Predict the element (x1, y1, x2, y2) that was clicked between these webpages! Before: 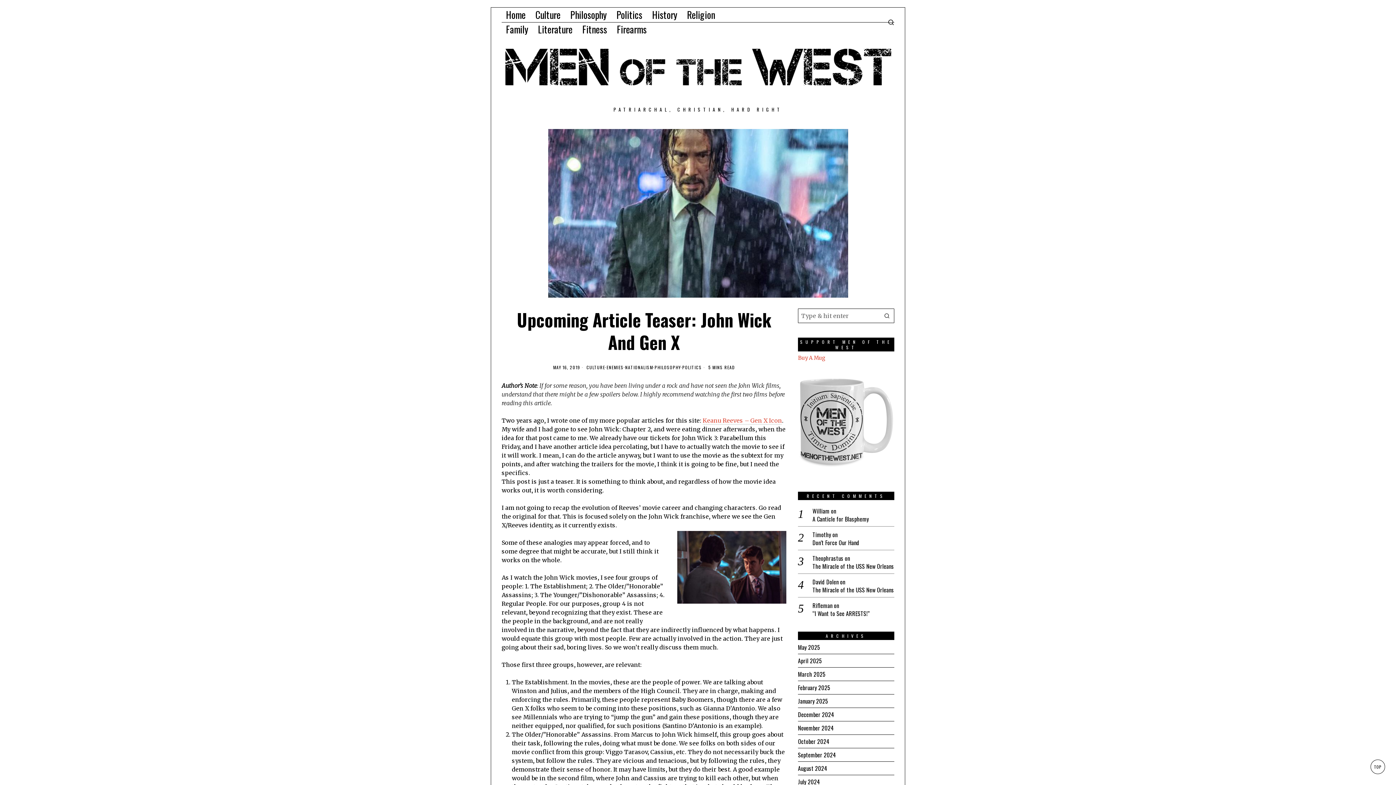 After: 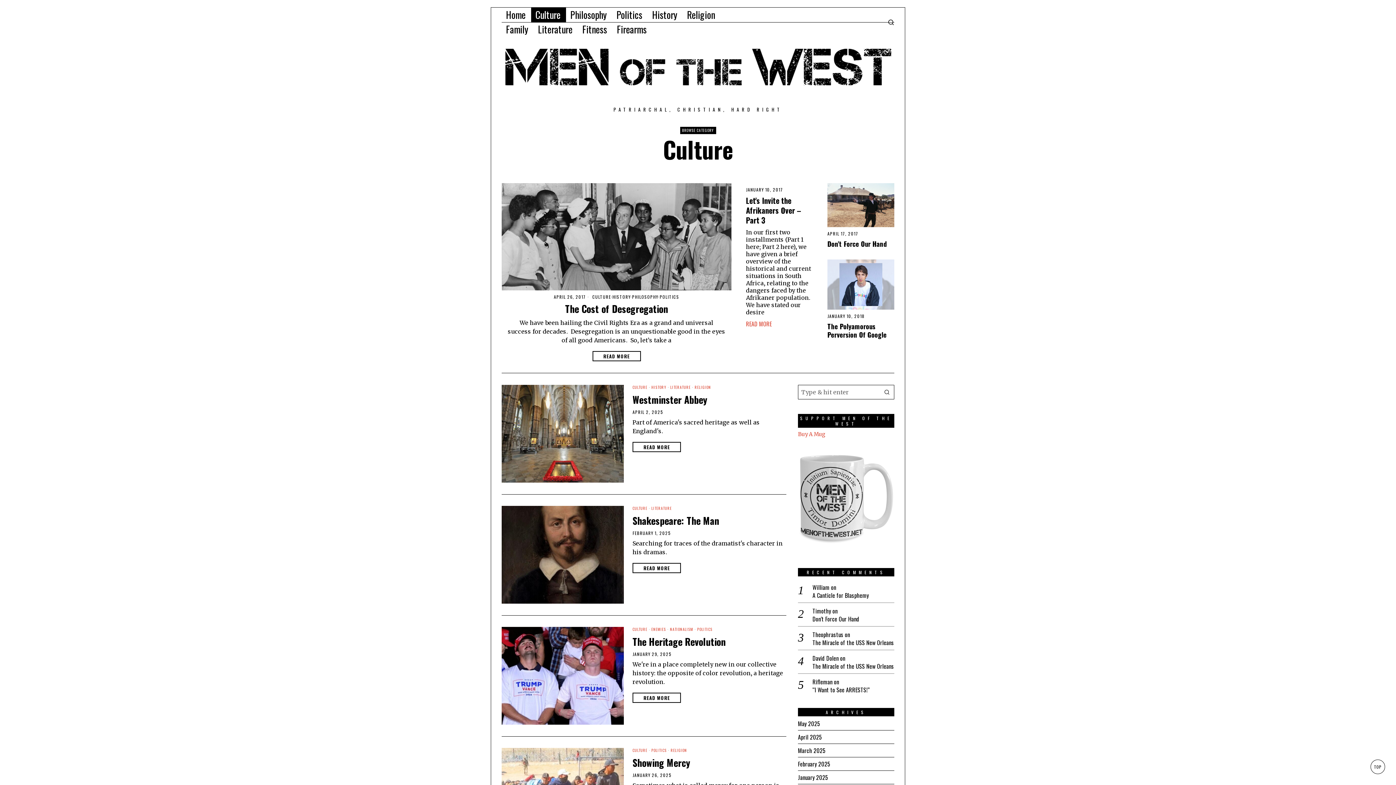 Action: label: Culture bbox: (531, 7, 566, 22)